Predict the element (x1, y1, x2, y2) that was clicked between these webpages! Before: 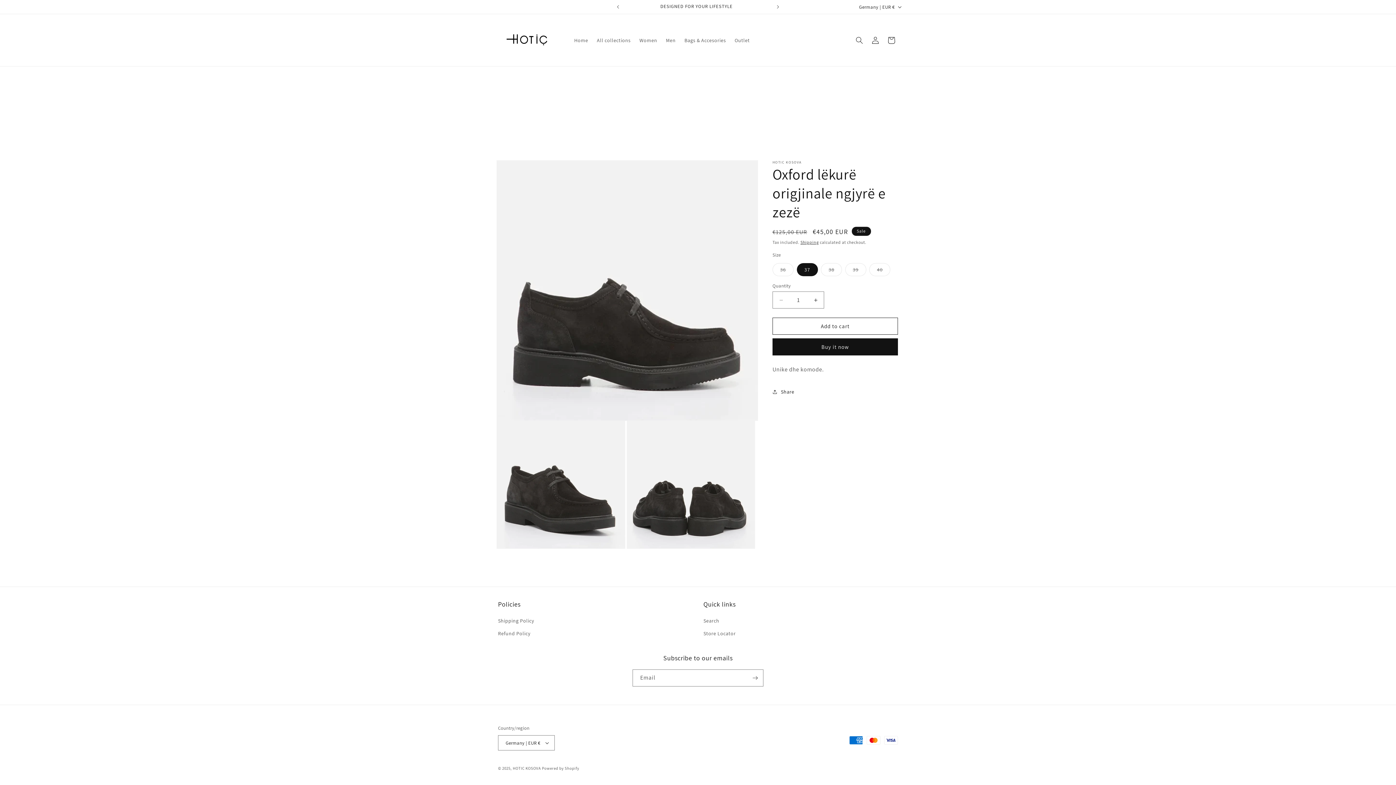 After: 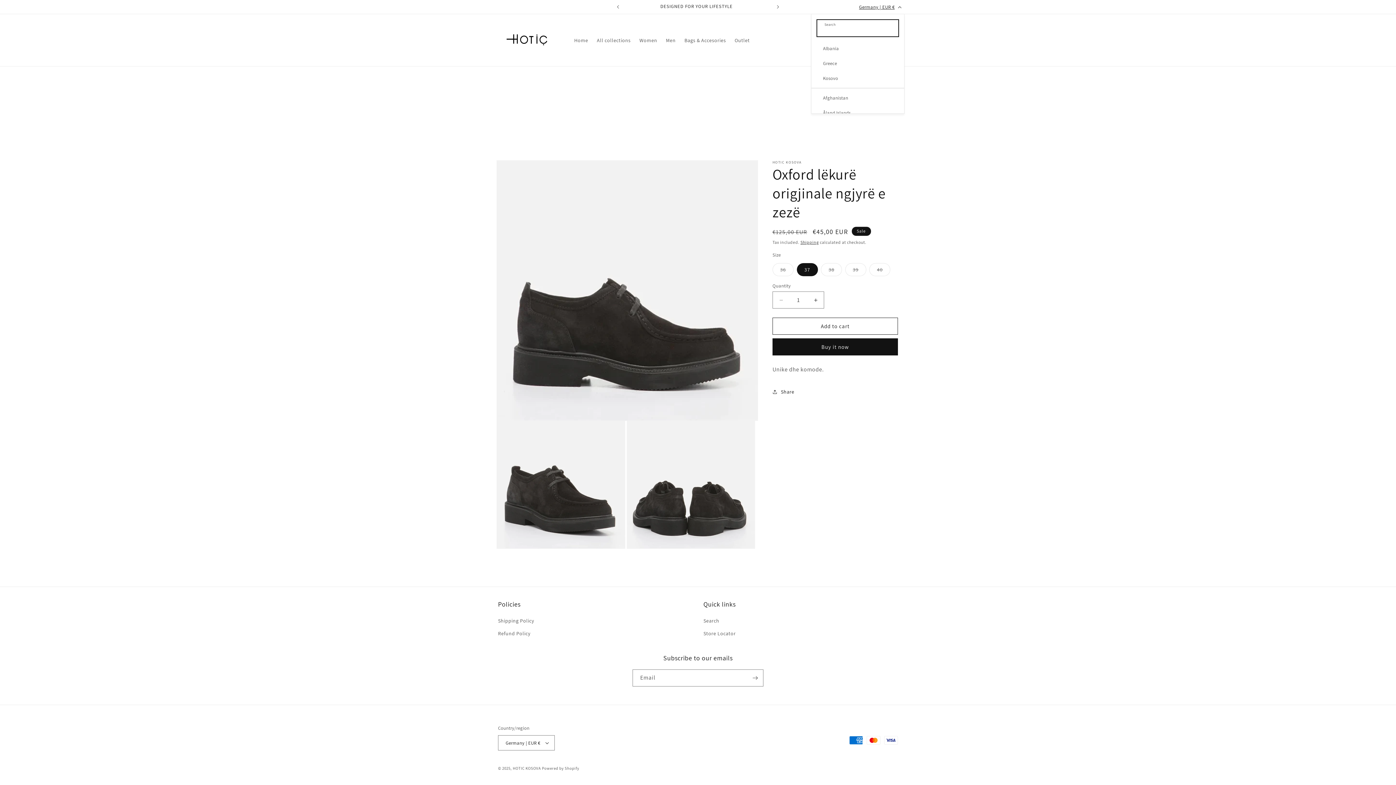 Action: label: Germany | EUR € bbox: (854, 0, 904, 13)